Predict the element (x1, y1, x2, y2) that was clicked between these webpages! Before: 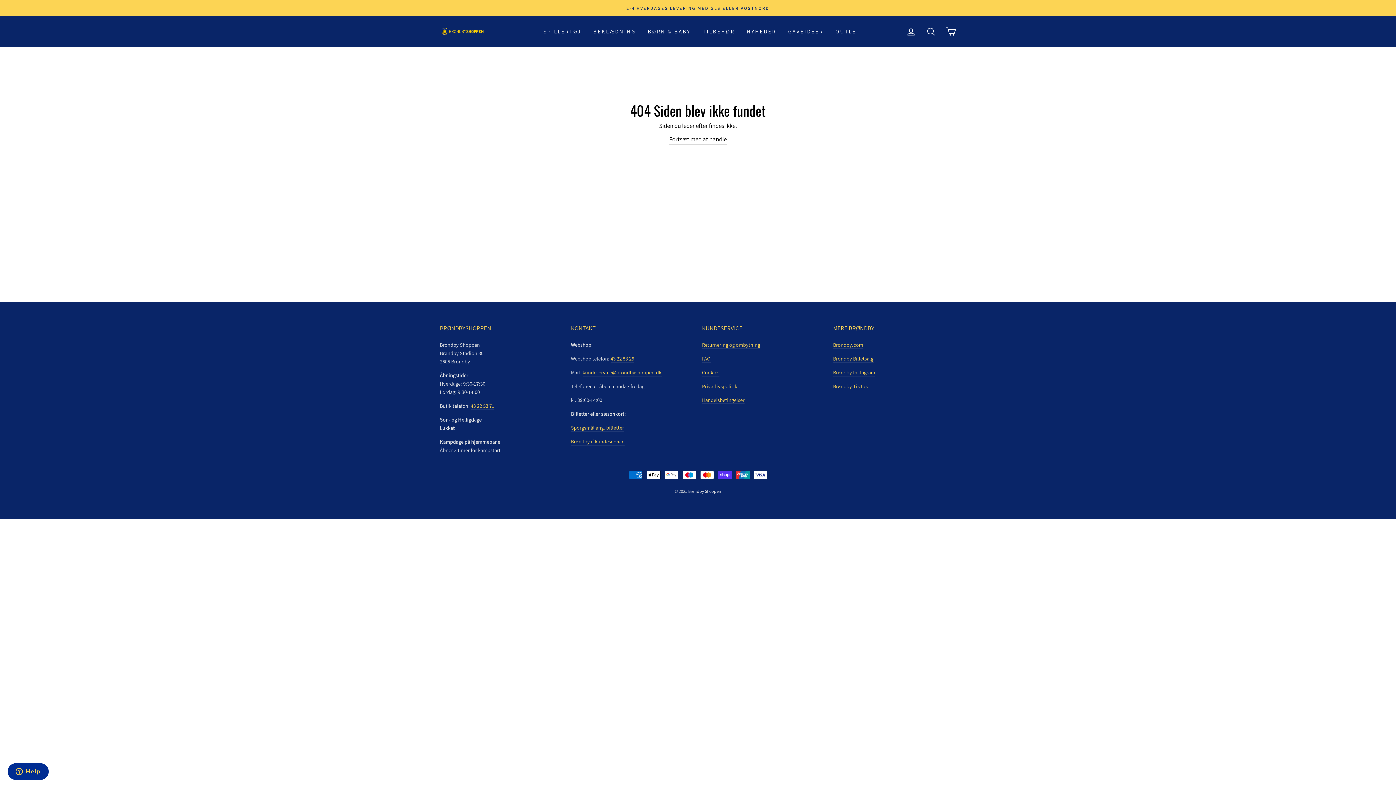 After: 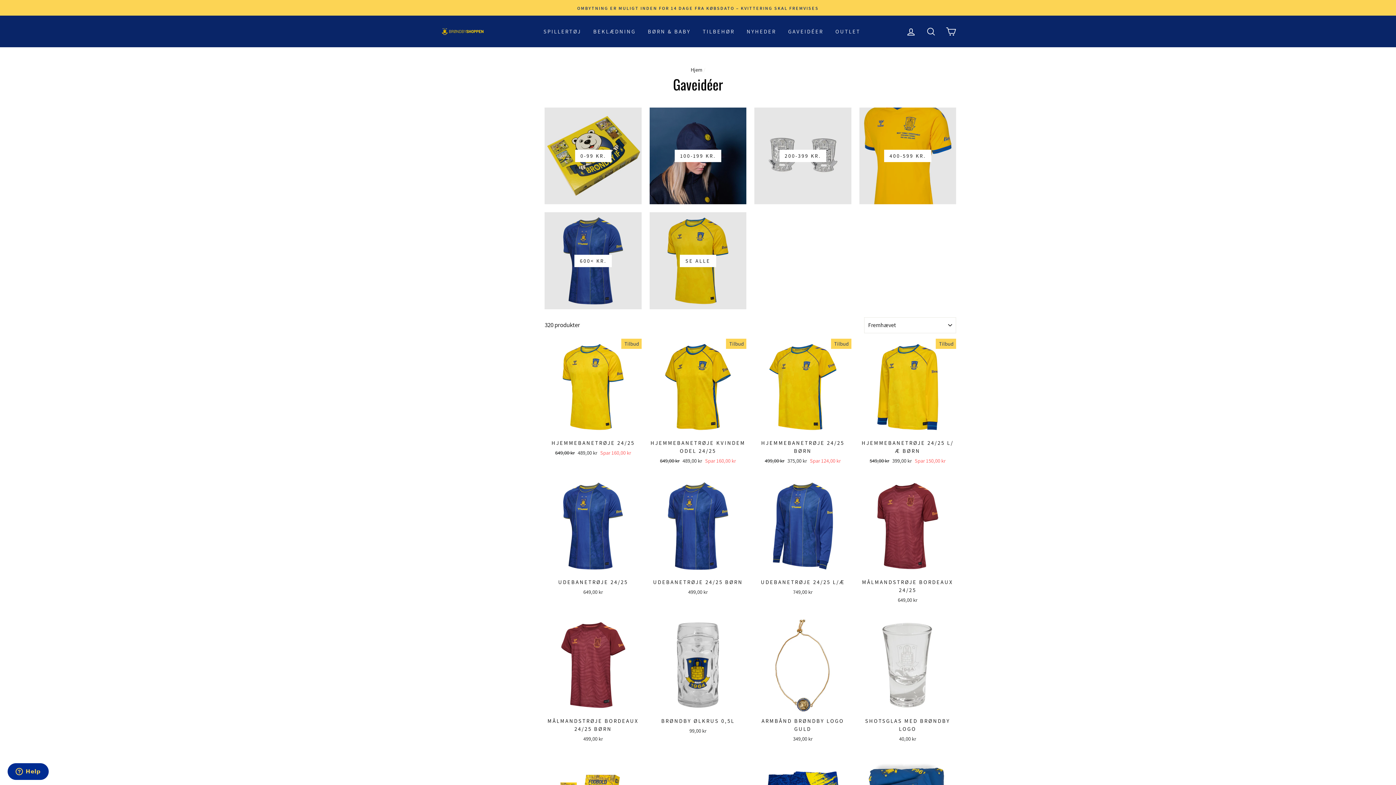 Action: bbox: (782, 24, 829, 38) label: GAVEIDÉER